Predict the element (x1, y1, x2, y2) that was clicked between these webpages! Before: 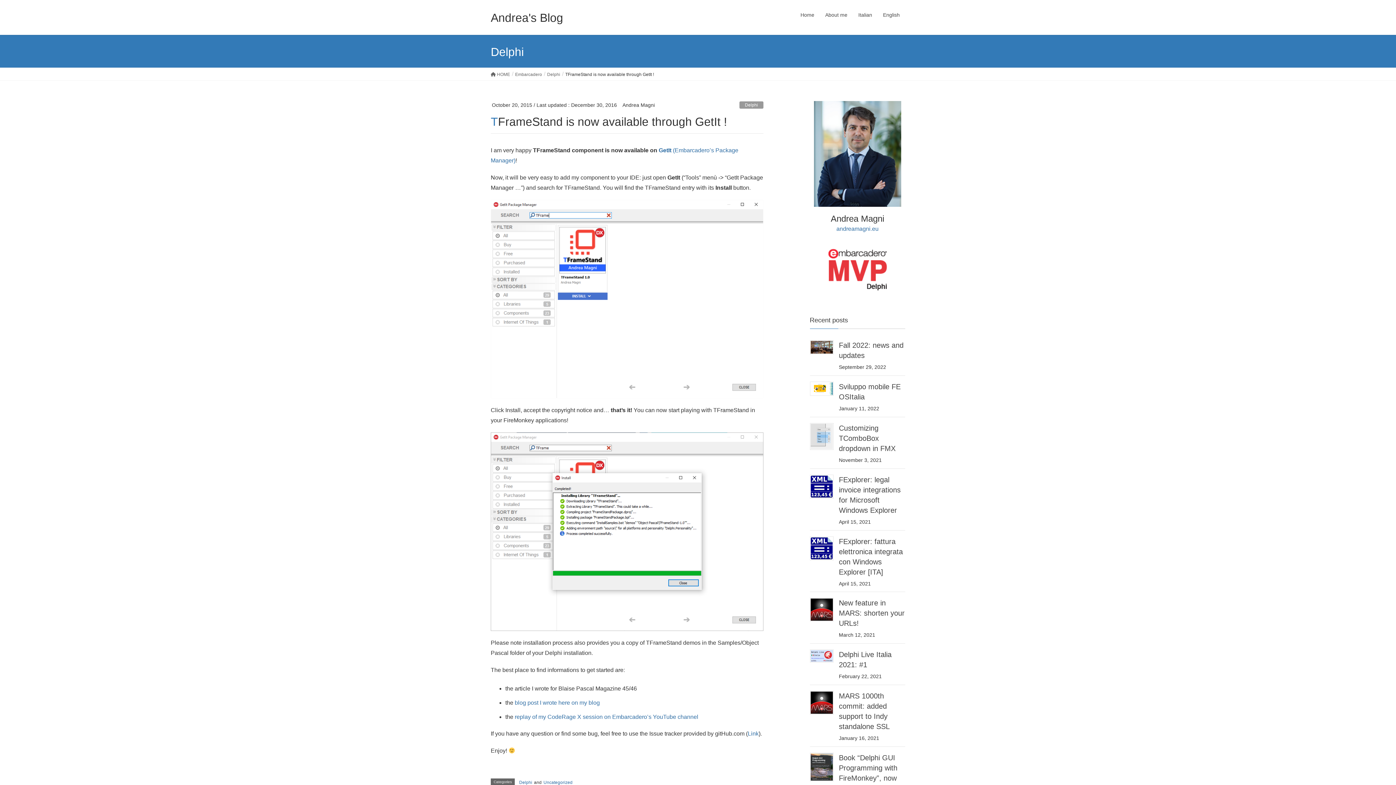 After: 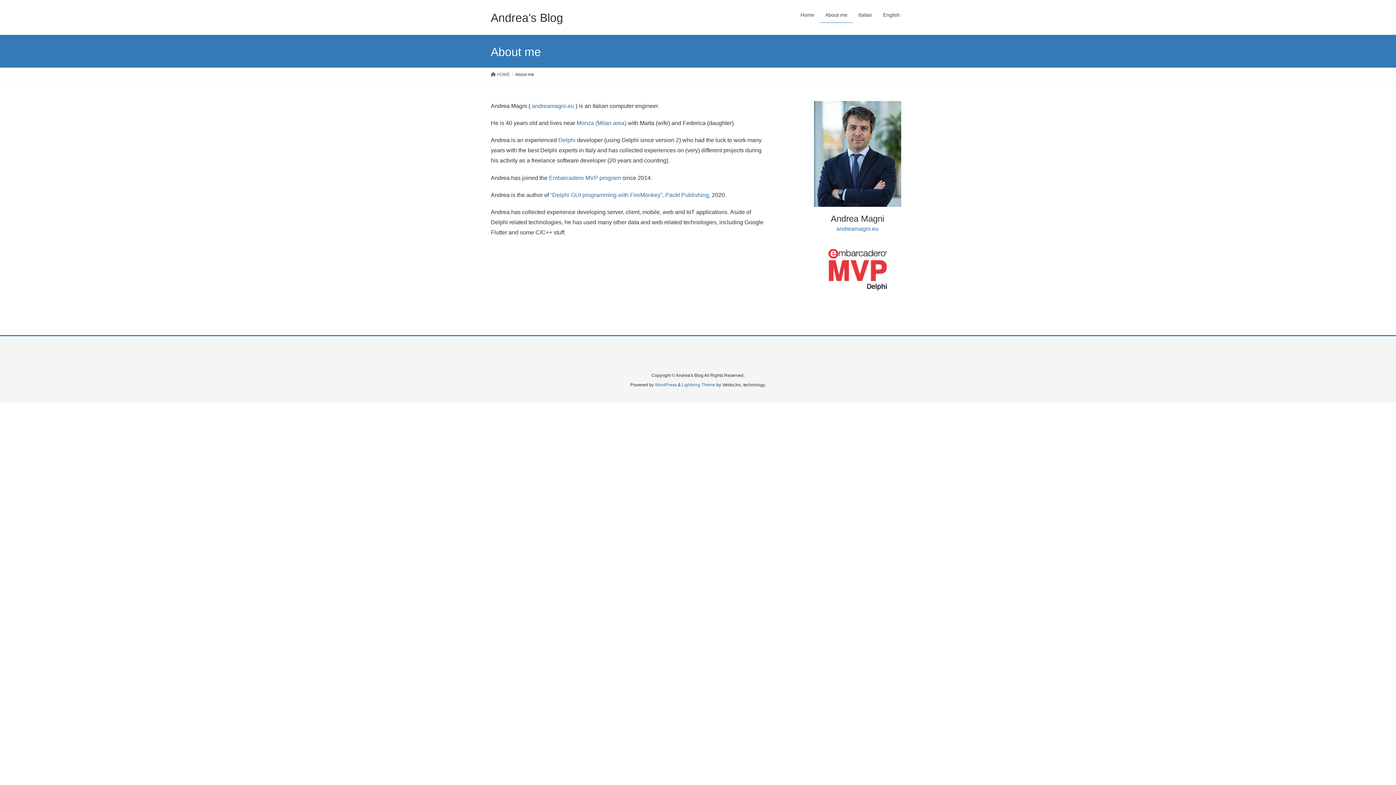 Action: bbox: (820, 7, 853, 22) label: About me